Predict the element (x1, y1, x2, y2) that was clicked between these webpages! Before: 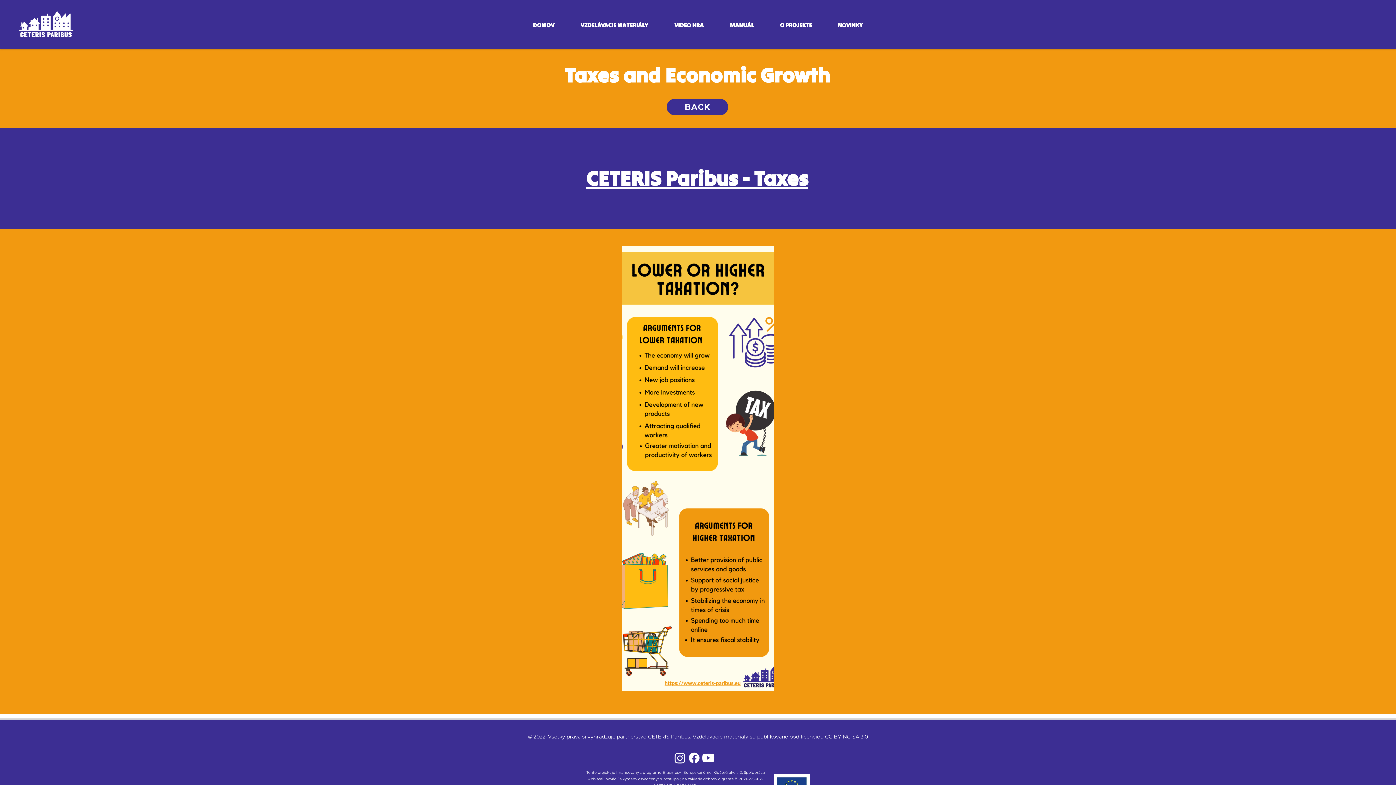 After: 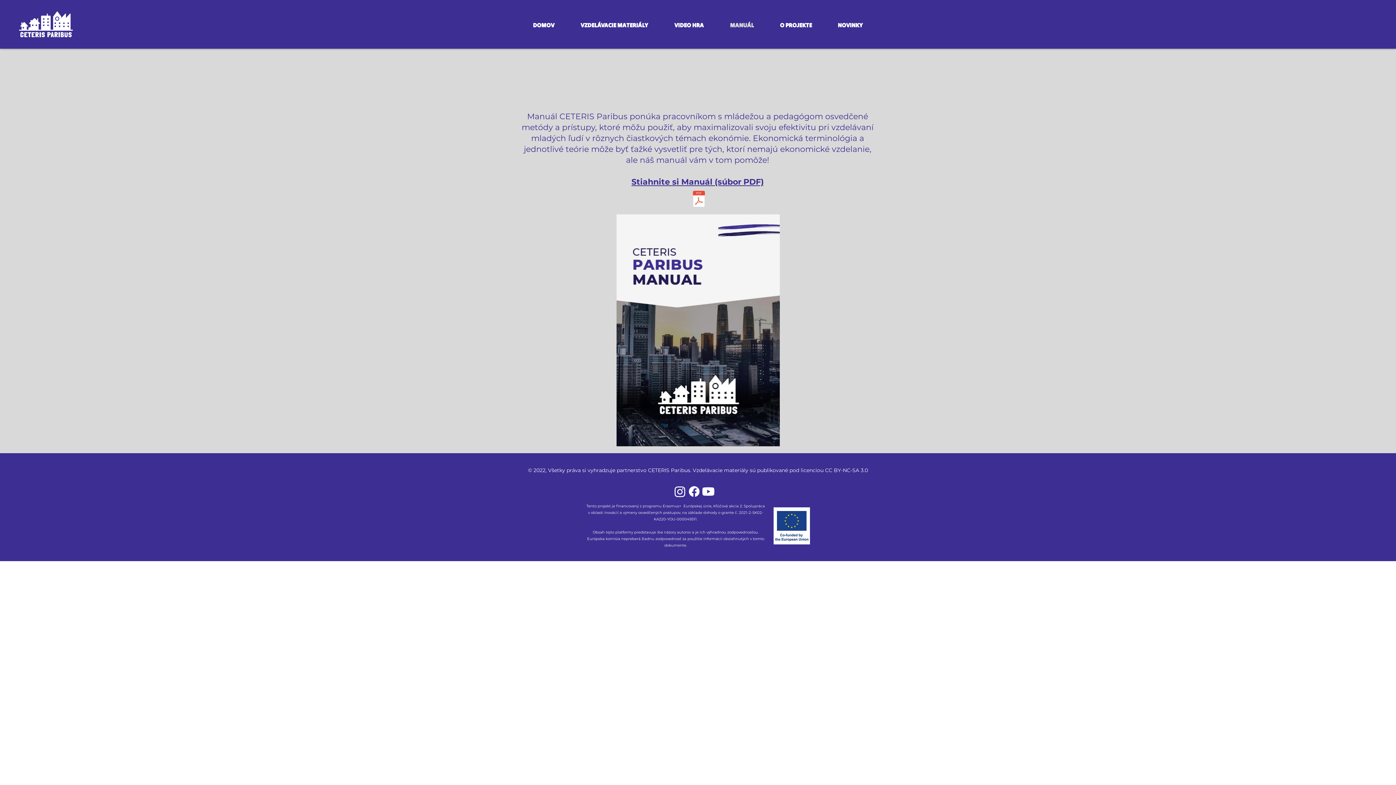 Action: bbox: (717, 16, 767, 34) label: MANUÁL